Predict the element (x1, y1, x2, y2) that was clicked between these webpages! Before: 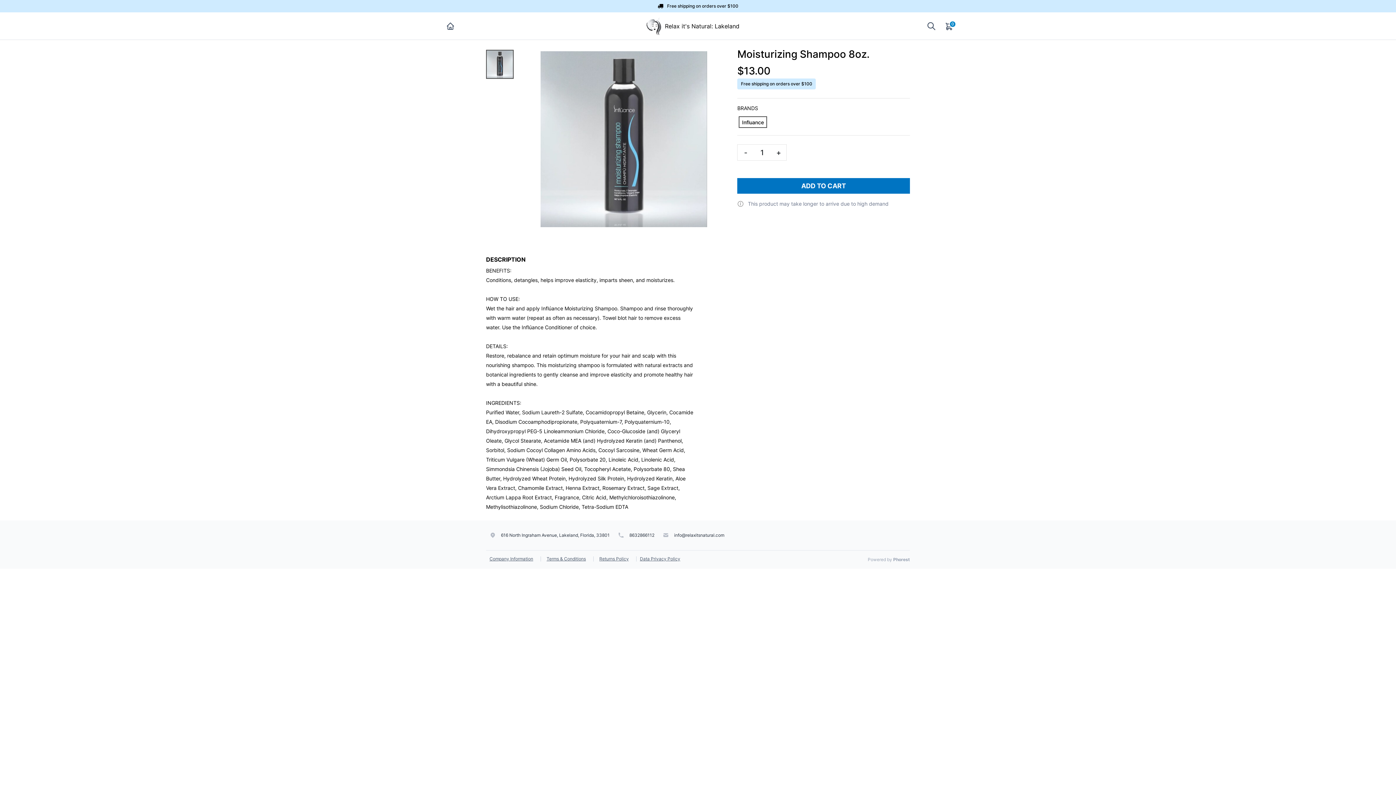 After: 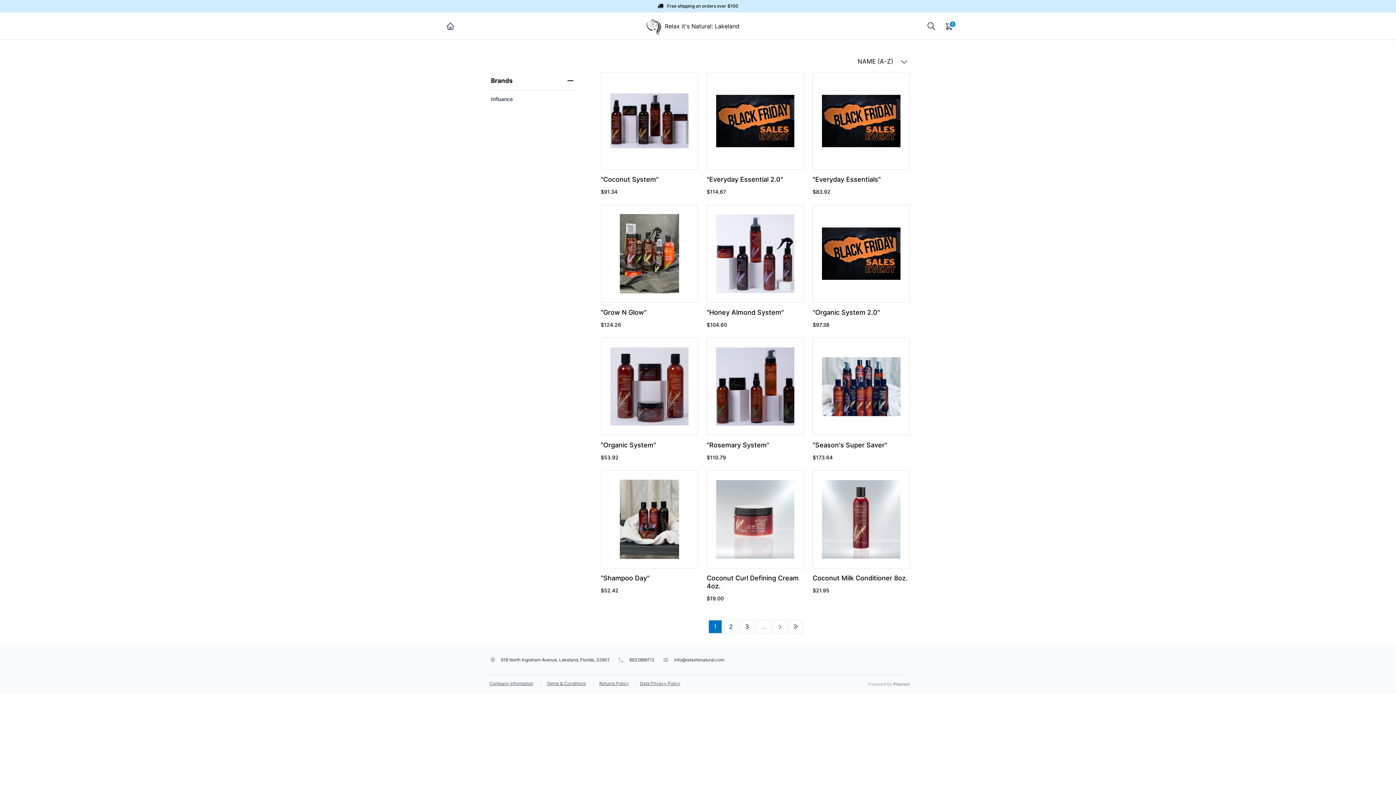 Action: bbox: (645, 21, 663, 29) label: Relax it's Natural: Lakeland